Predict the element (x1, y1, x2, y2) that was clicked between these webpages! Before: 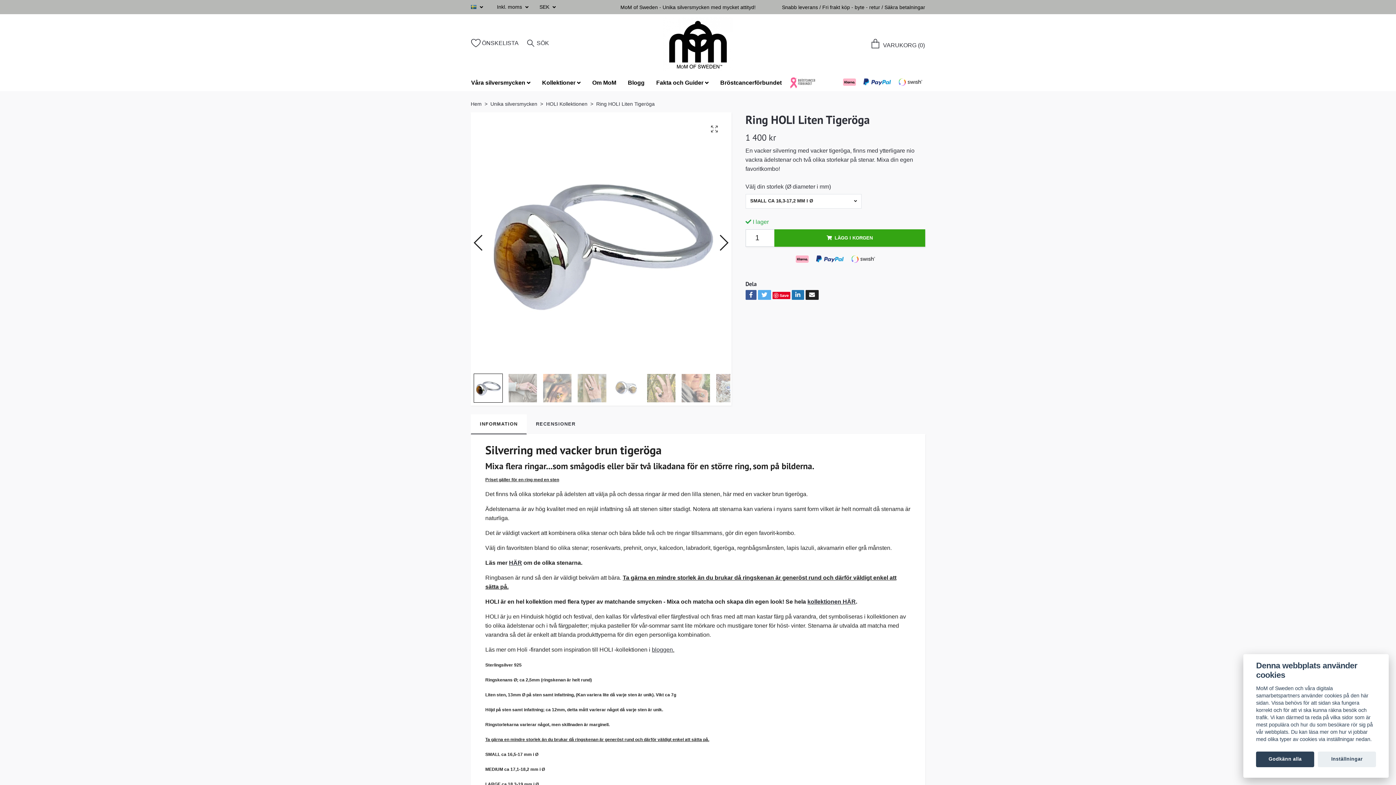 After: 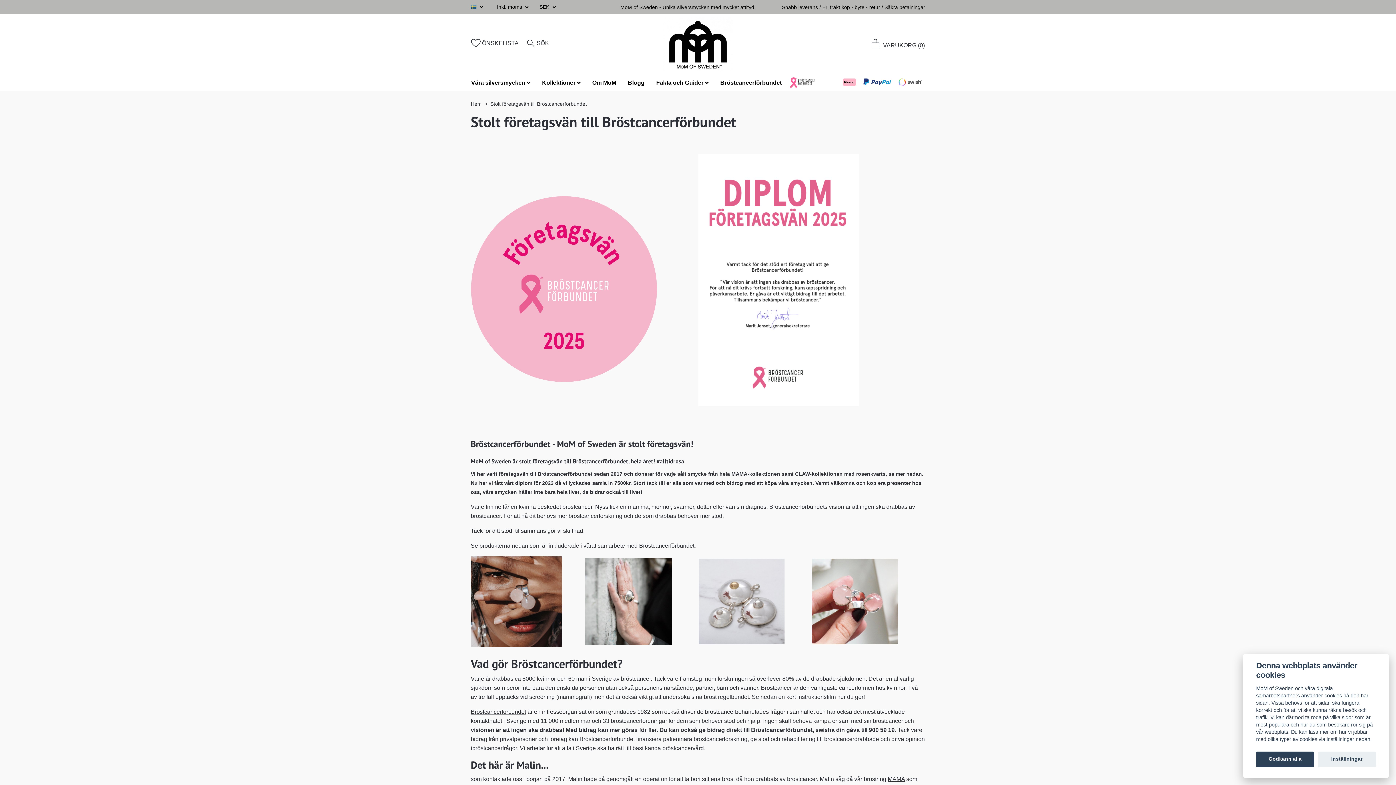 Action: bbox: (787, 79, 818, 85)